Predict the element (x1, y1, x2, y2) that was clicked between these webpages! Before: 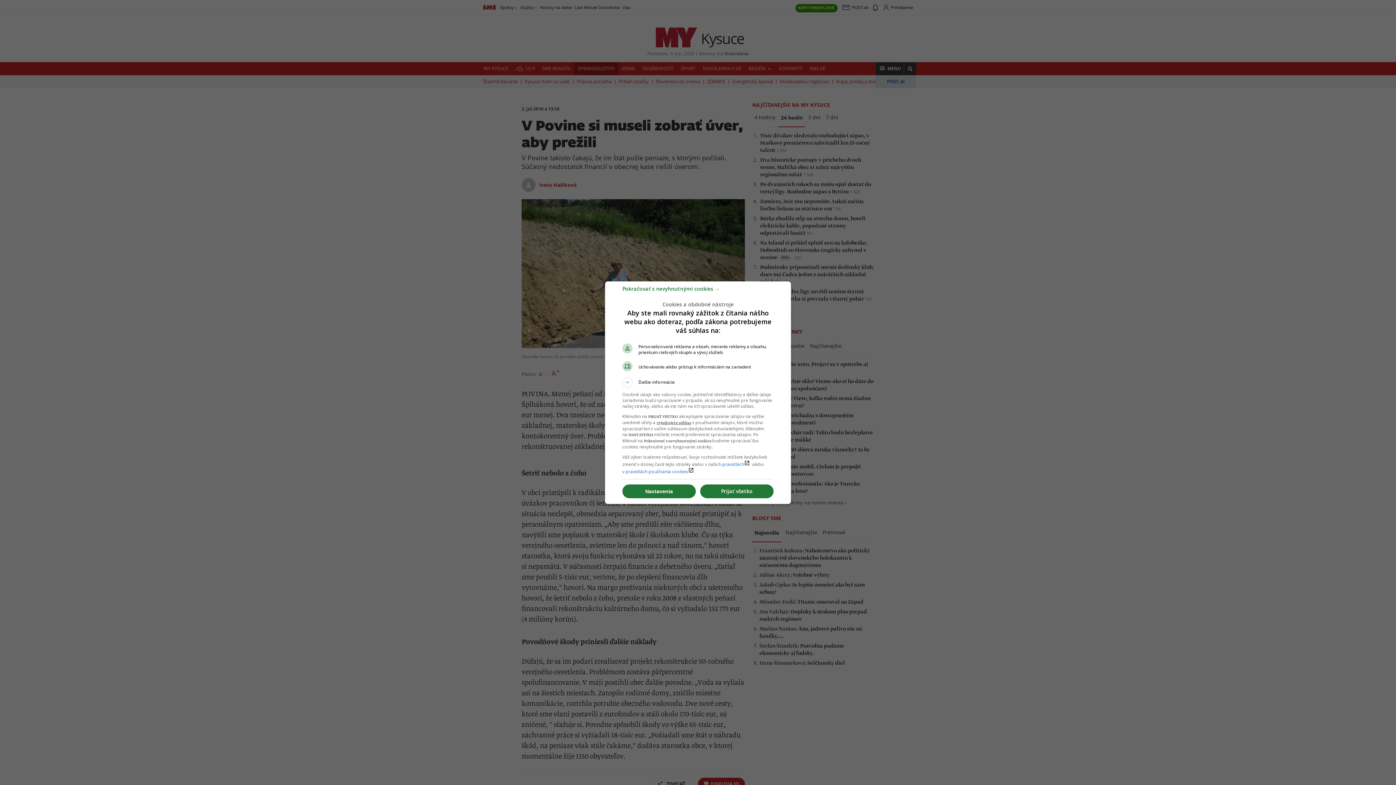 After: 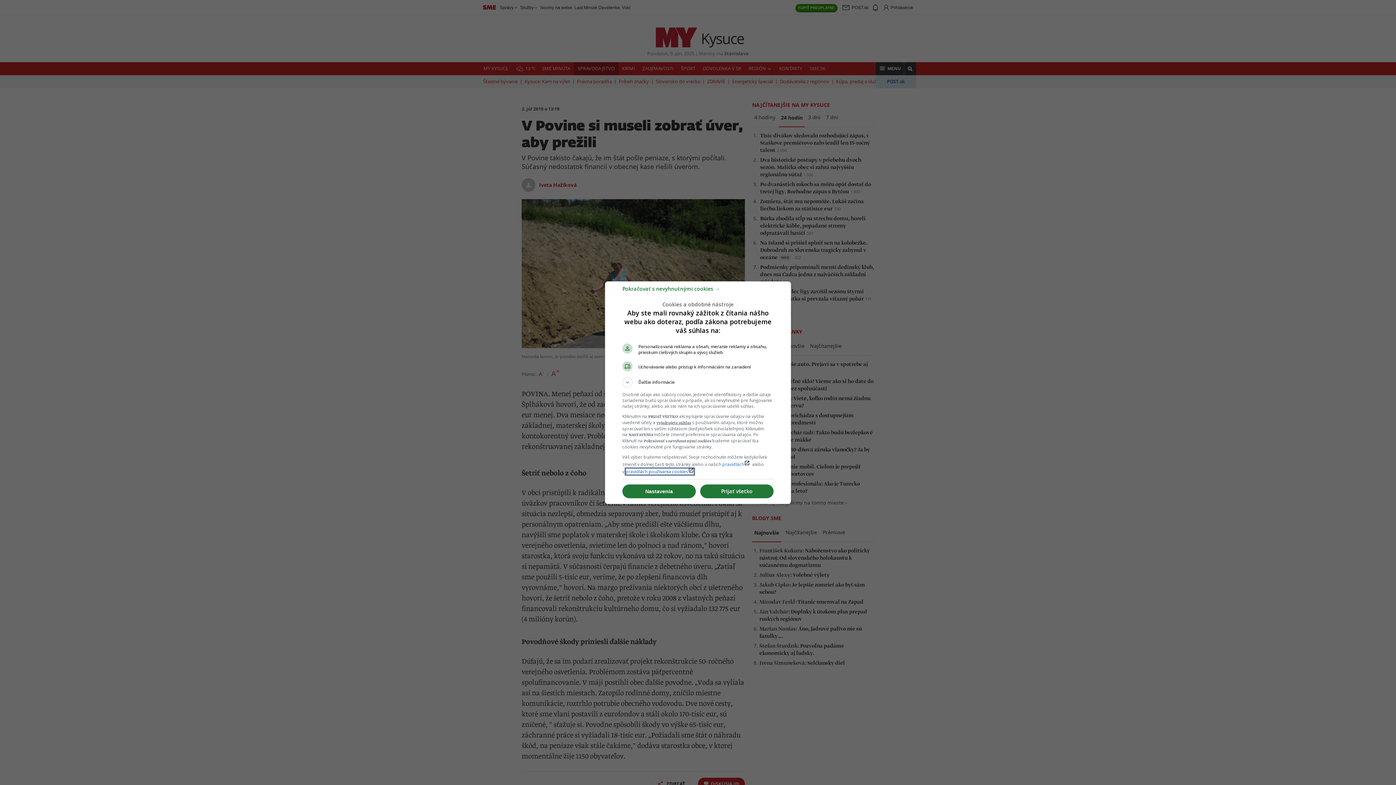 Action: label: pravidlách používania cookieslaunch bbox: (625, 468, 694, 474)